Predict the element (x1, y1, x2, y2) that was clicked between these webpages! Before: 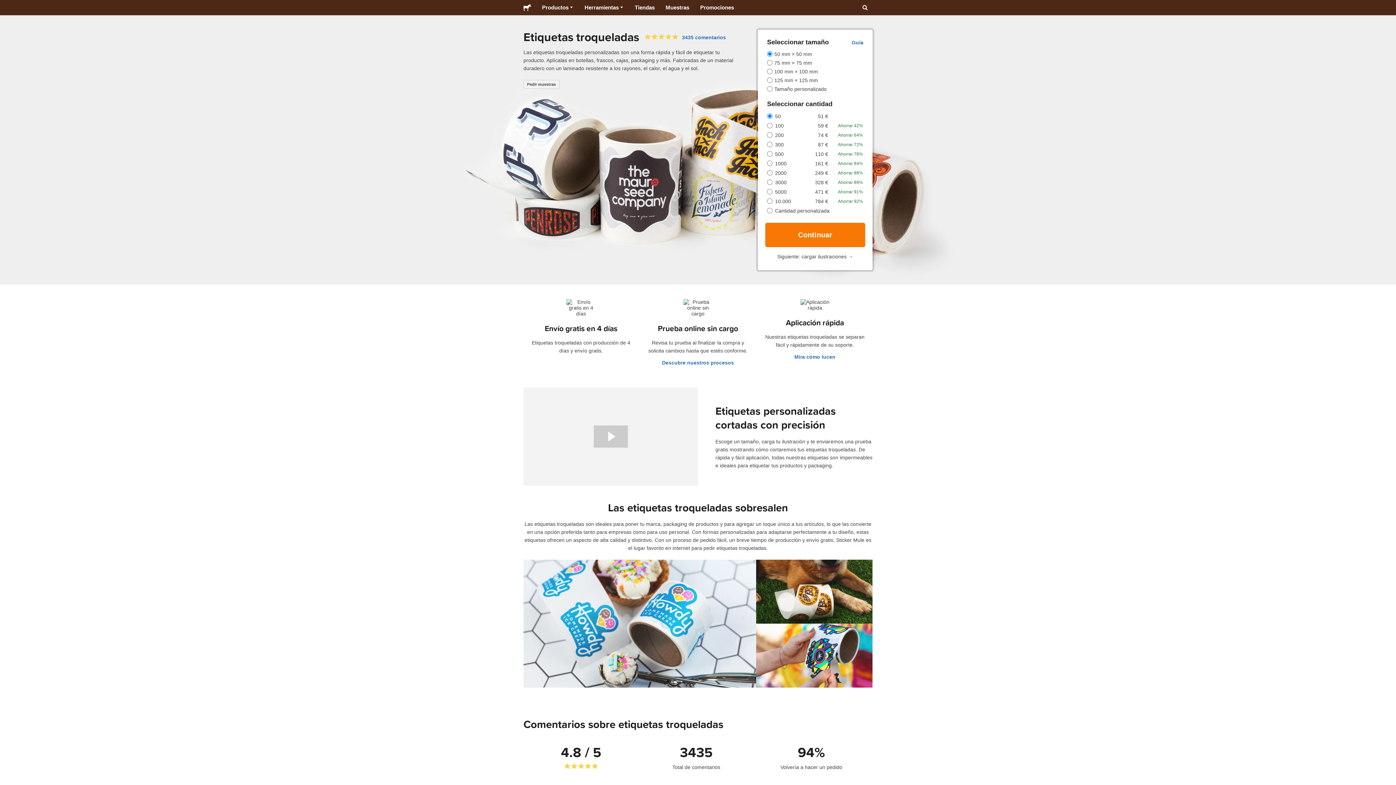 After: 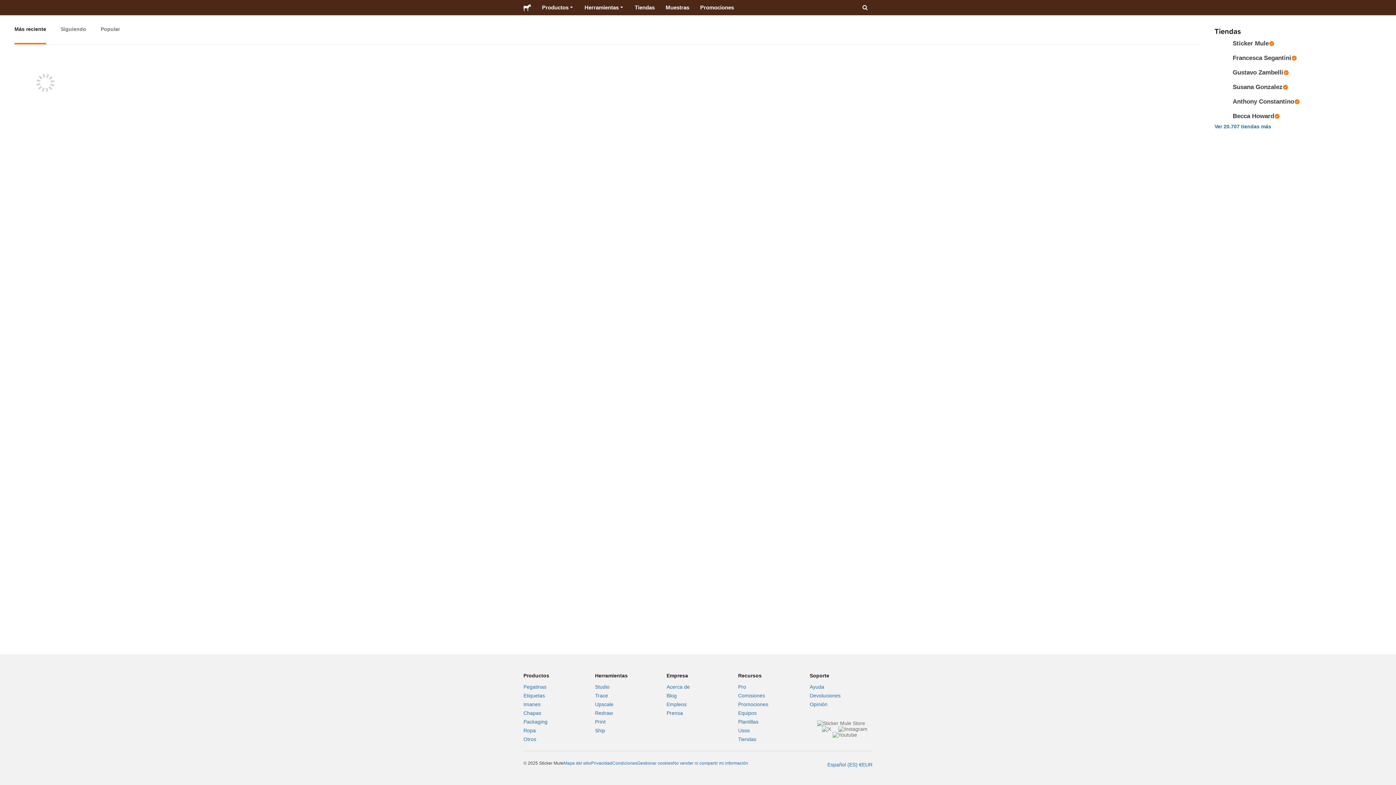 Action: bbox: (629, 0, 660, 15) label: Tiendas